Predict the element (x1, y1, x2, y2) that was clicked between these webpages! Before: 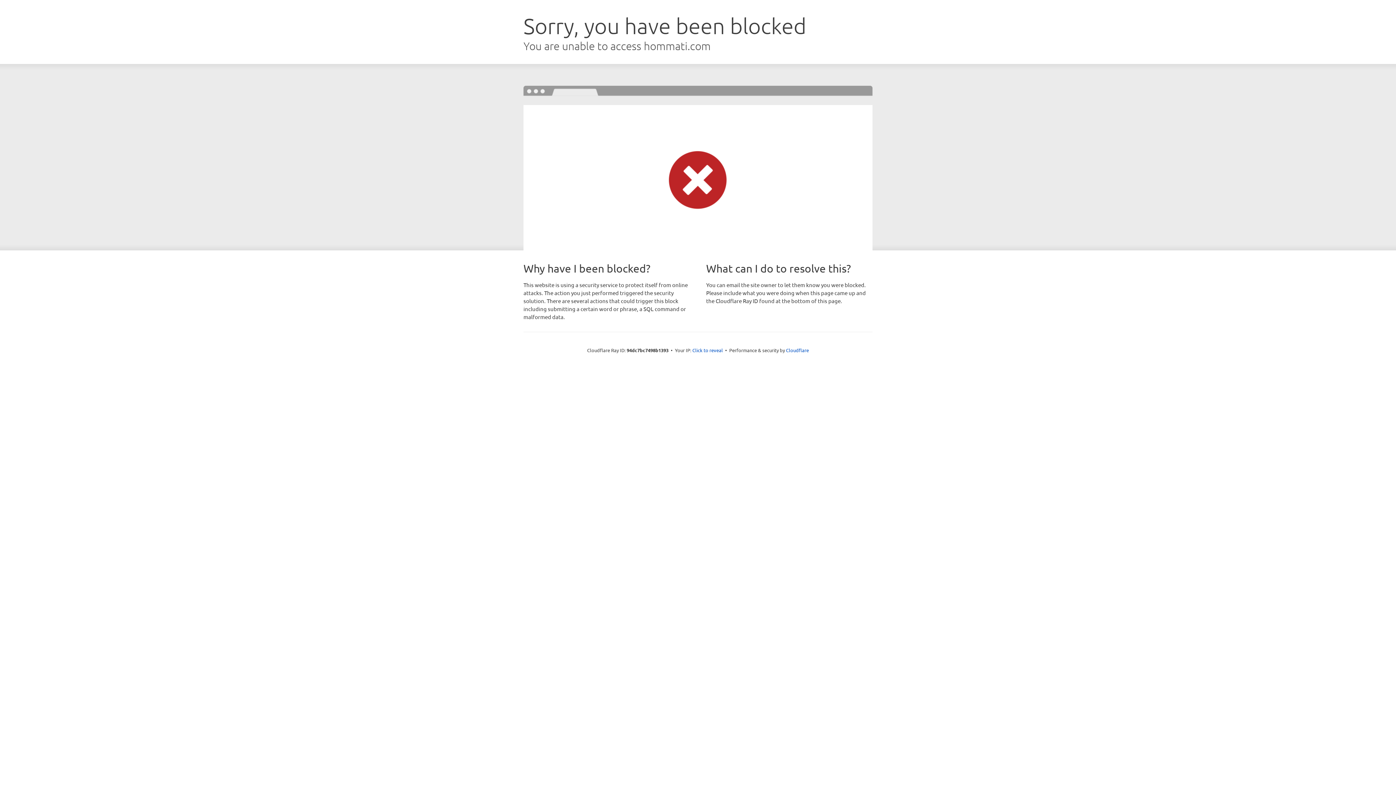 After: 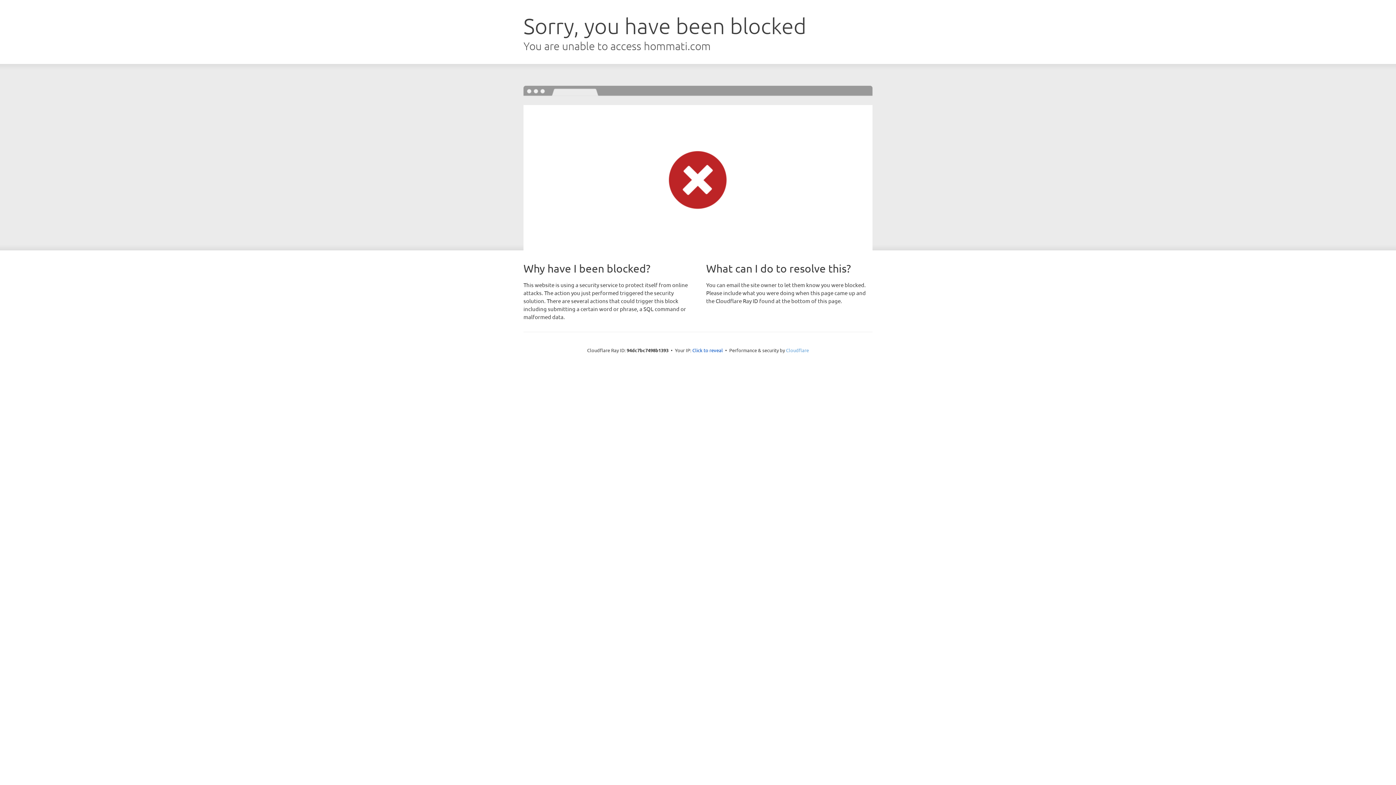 Action: label: Cloudflare bbox: (786, 347, 809, 353)